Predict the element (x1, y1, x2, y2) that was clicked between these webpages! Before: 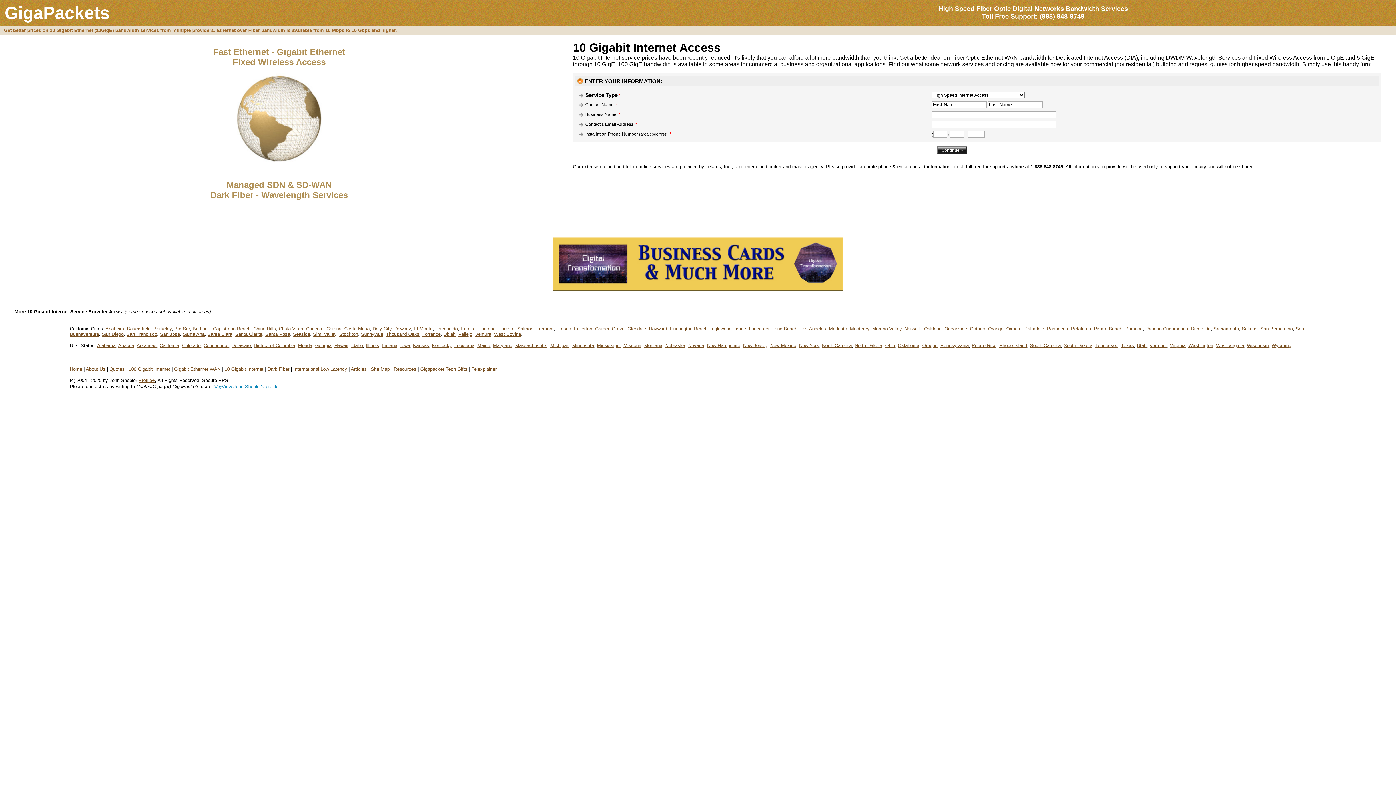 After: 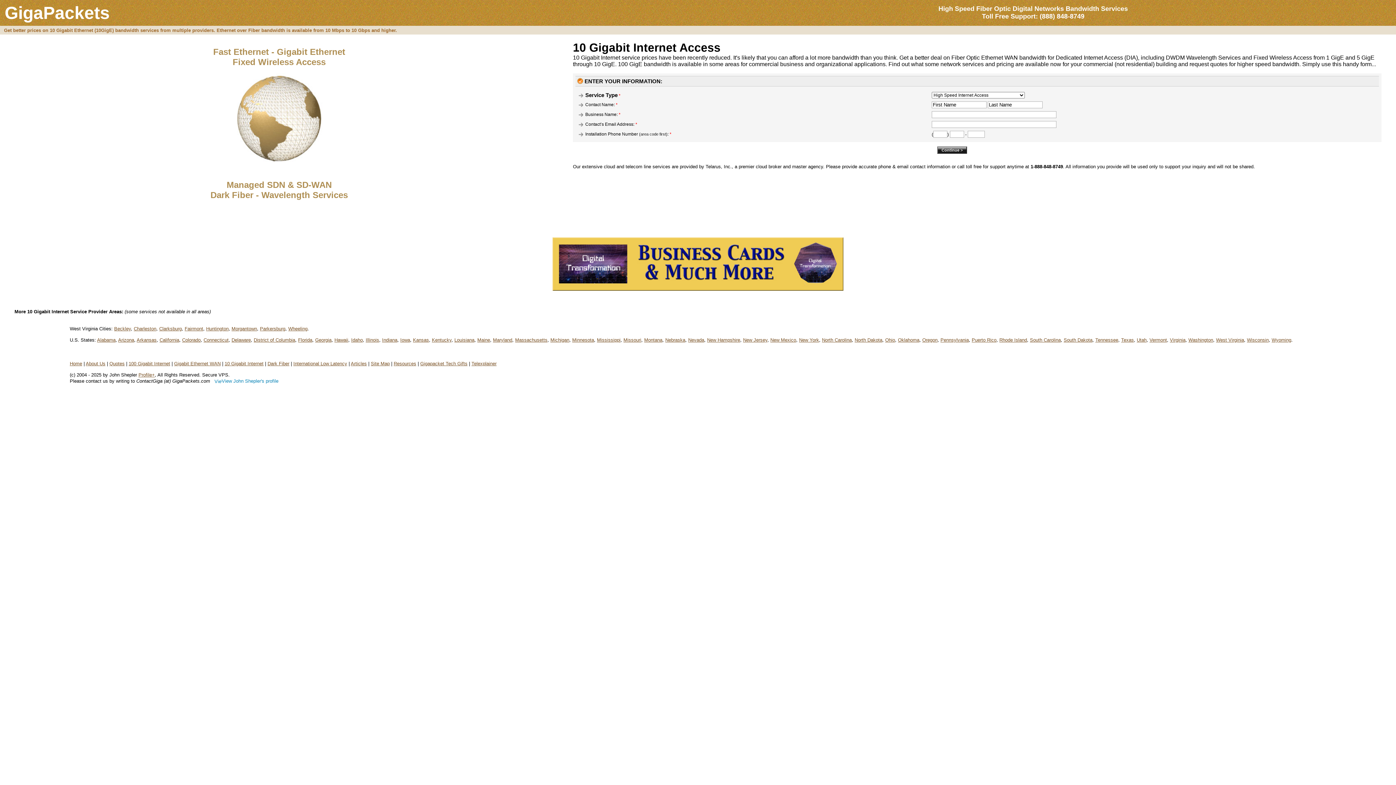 Action: bbox: (1216, 342, 1244, 348) label: West Virginia